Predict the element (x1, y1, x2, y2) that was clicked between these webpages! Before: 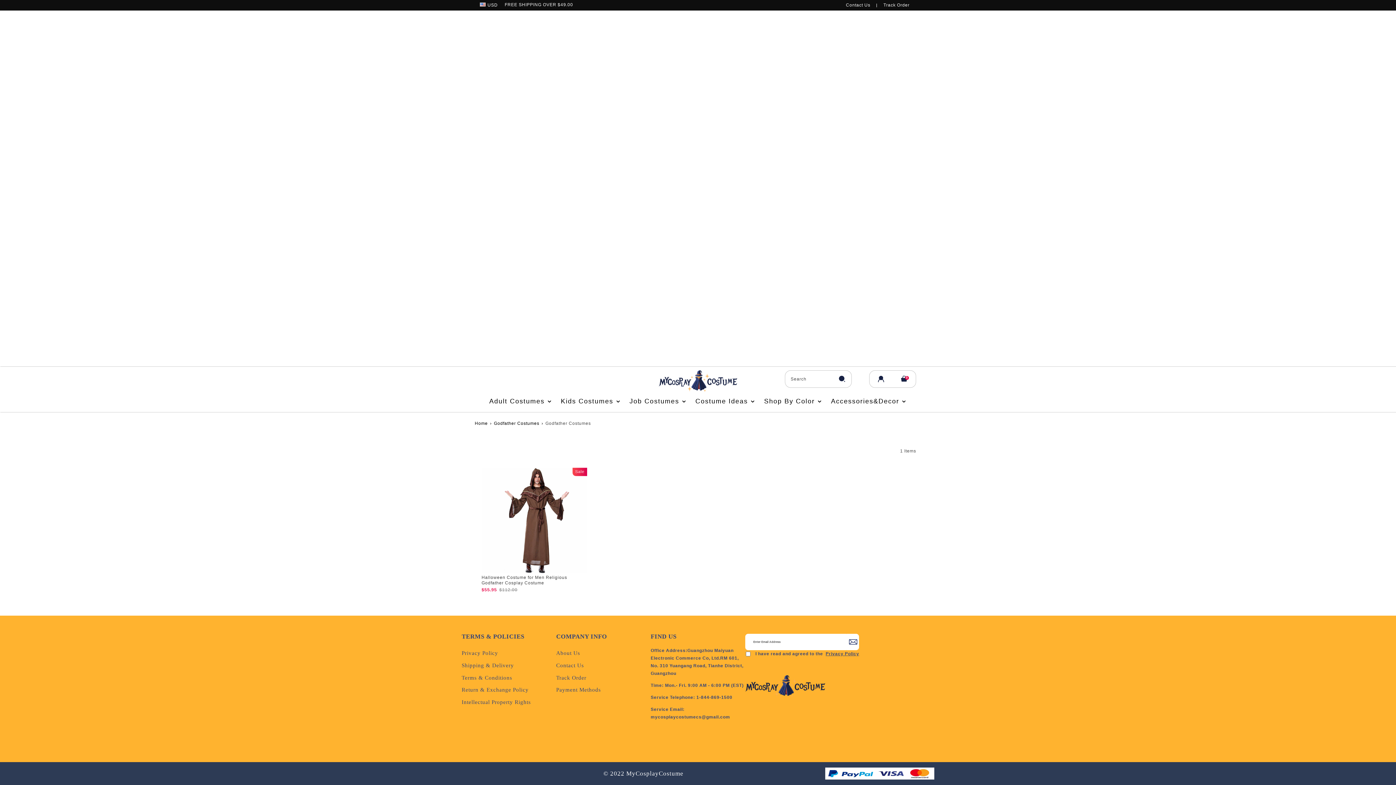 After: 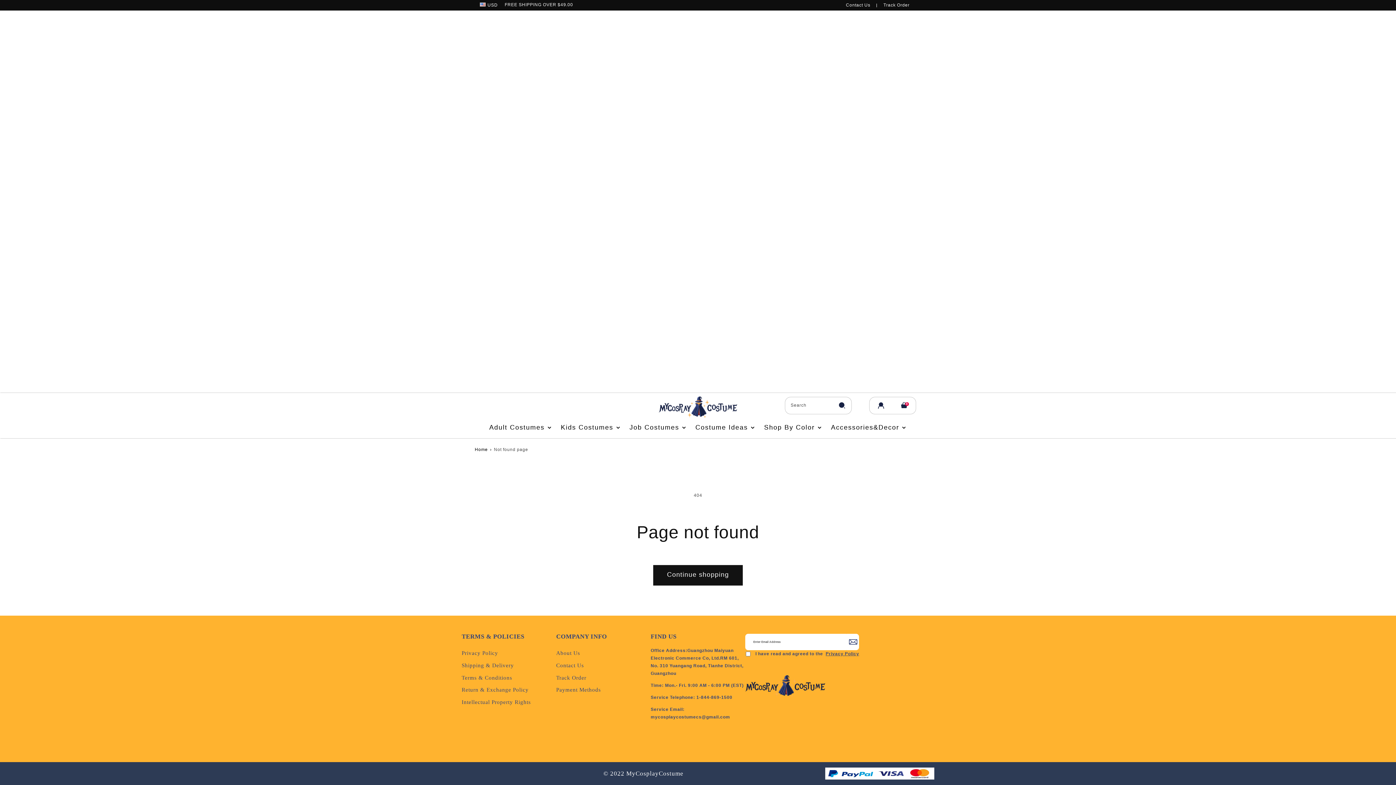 Action: label: Payment Methods bbox: (556, 687, 601, 693)